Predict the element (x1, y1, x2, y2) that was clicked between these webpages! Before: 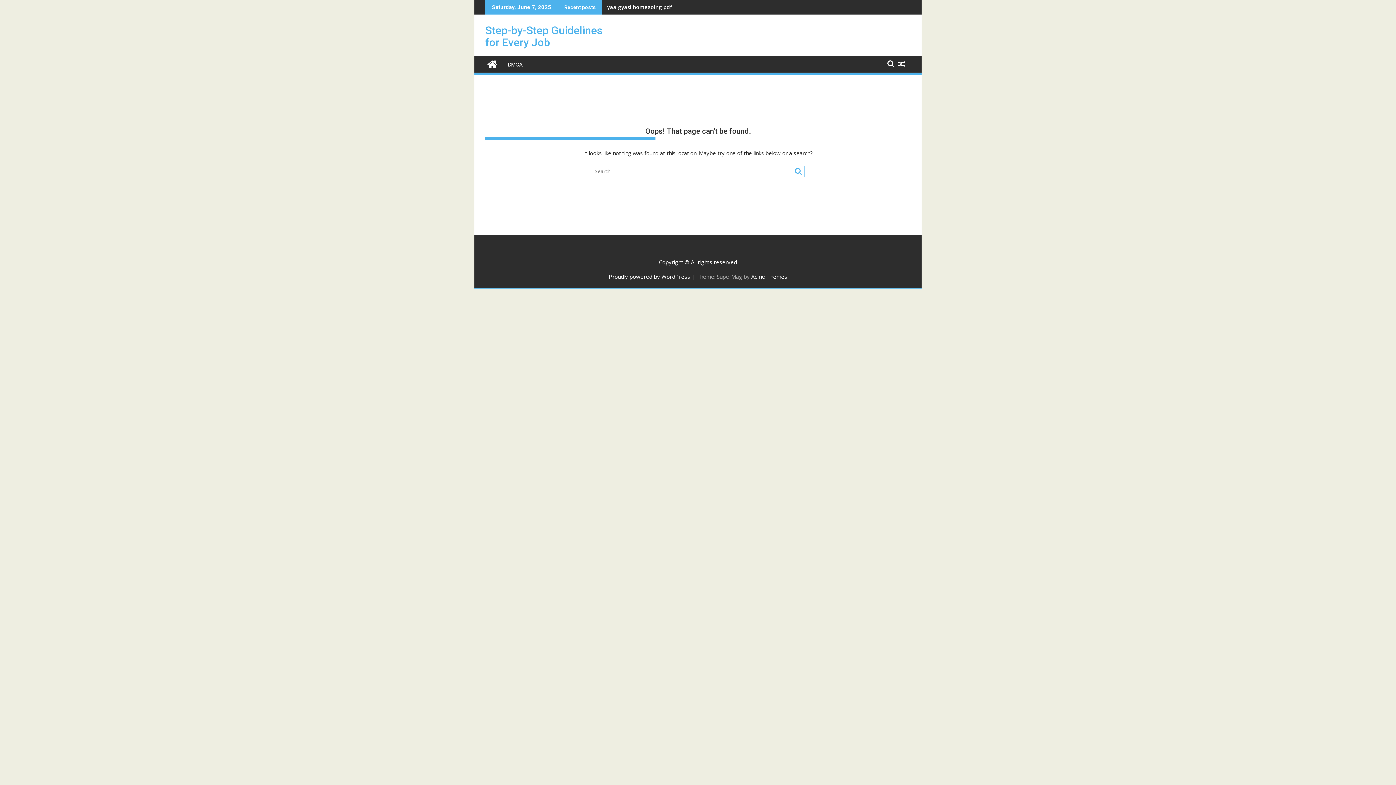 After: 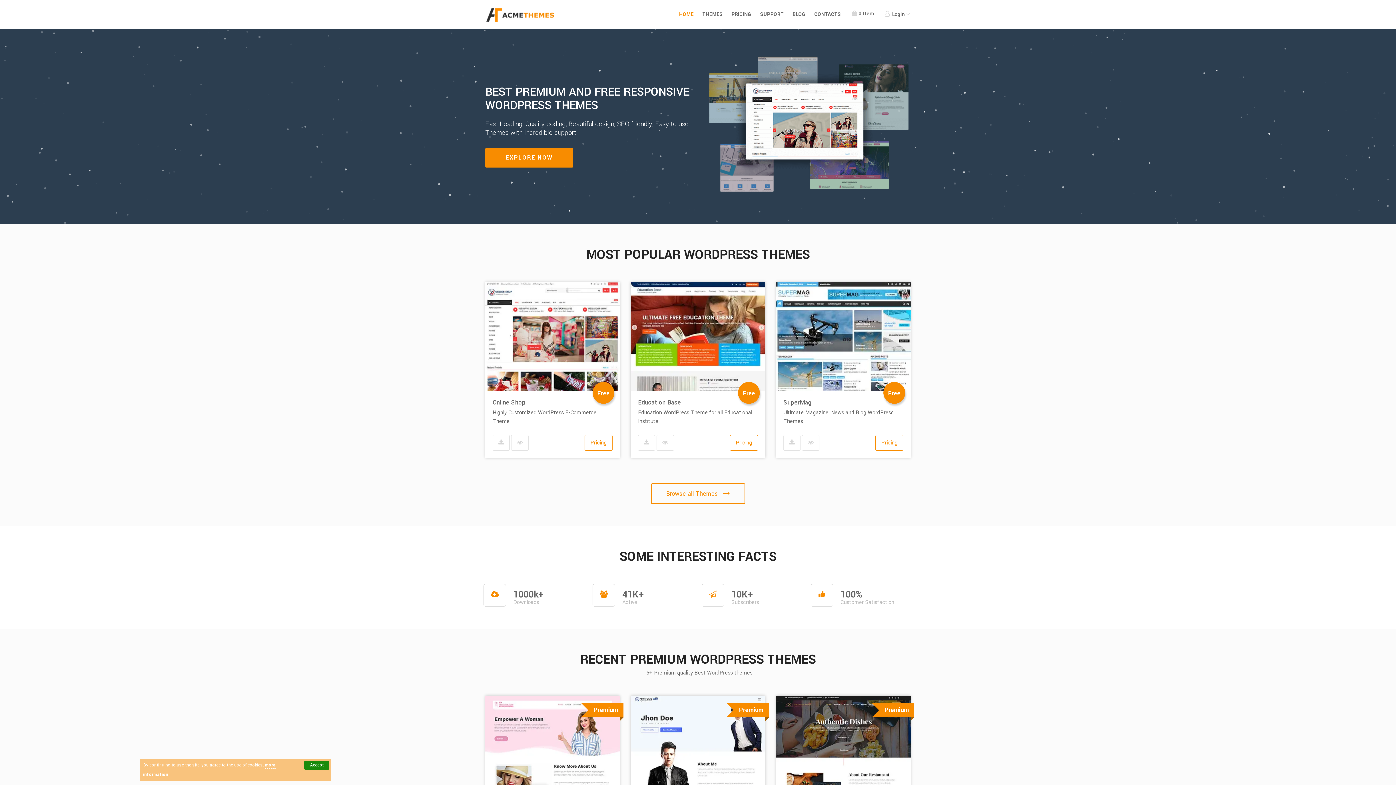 Action: label: Acme Themes bbox: (751, 273, 787, 280)